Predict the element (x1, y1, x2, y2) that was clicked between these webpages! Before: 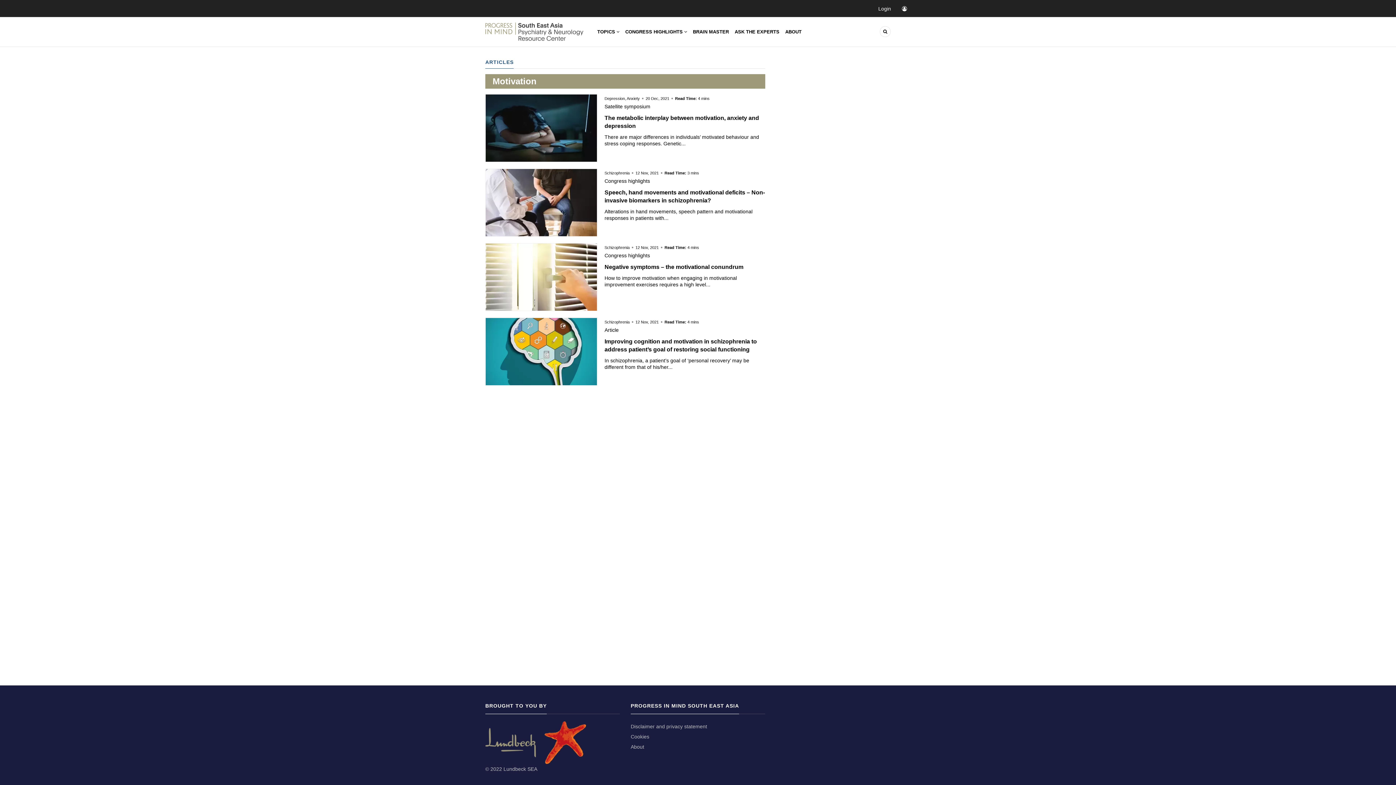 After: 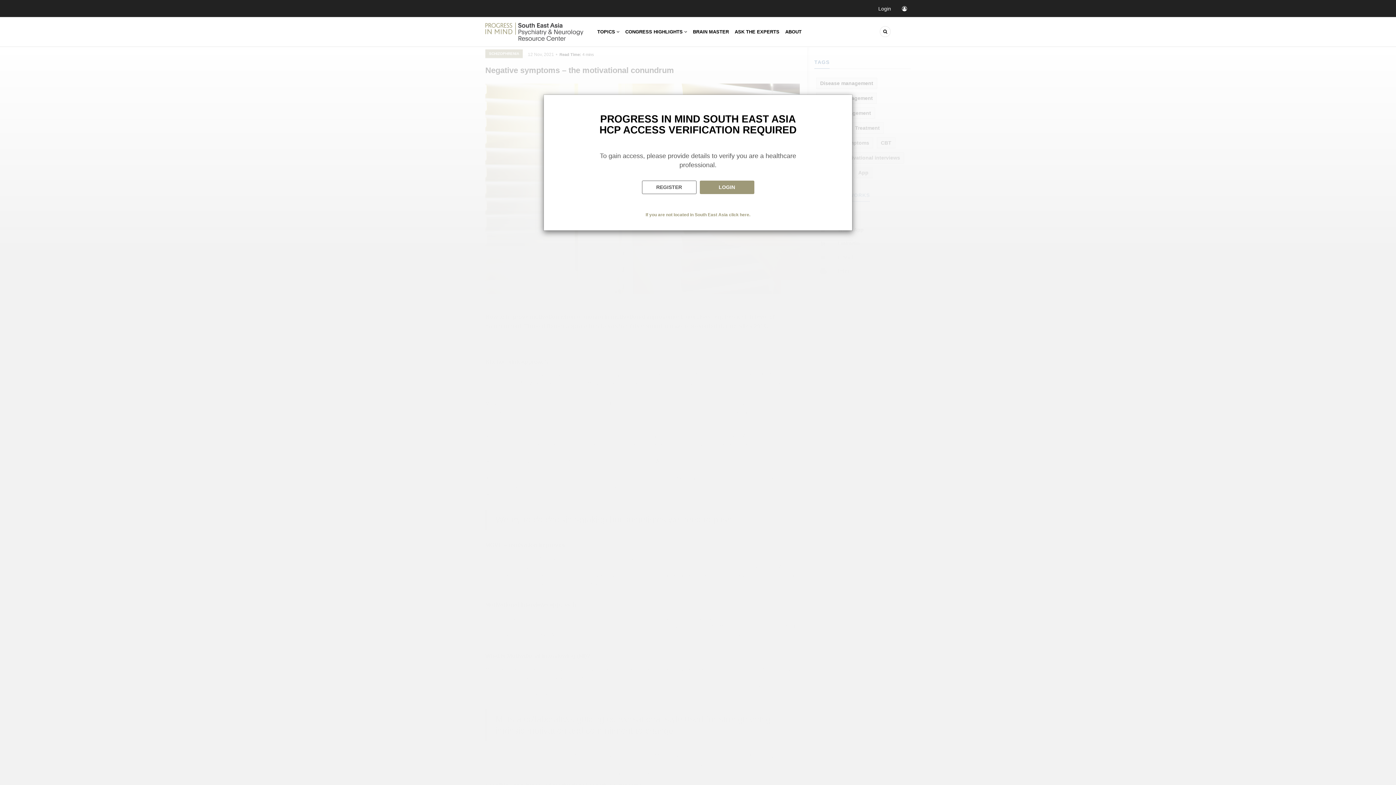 Action: bbox: (604, 252, 650, 258) label: Congress highlights